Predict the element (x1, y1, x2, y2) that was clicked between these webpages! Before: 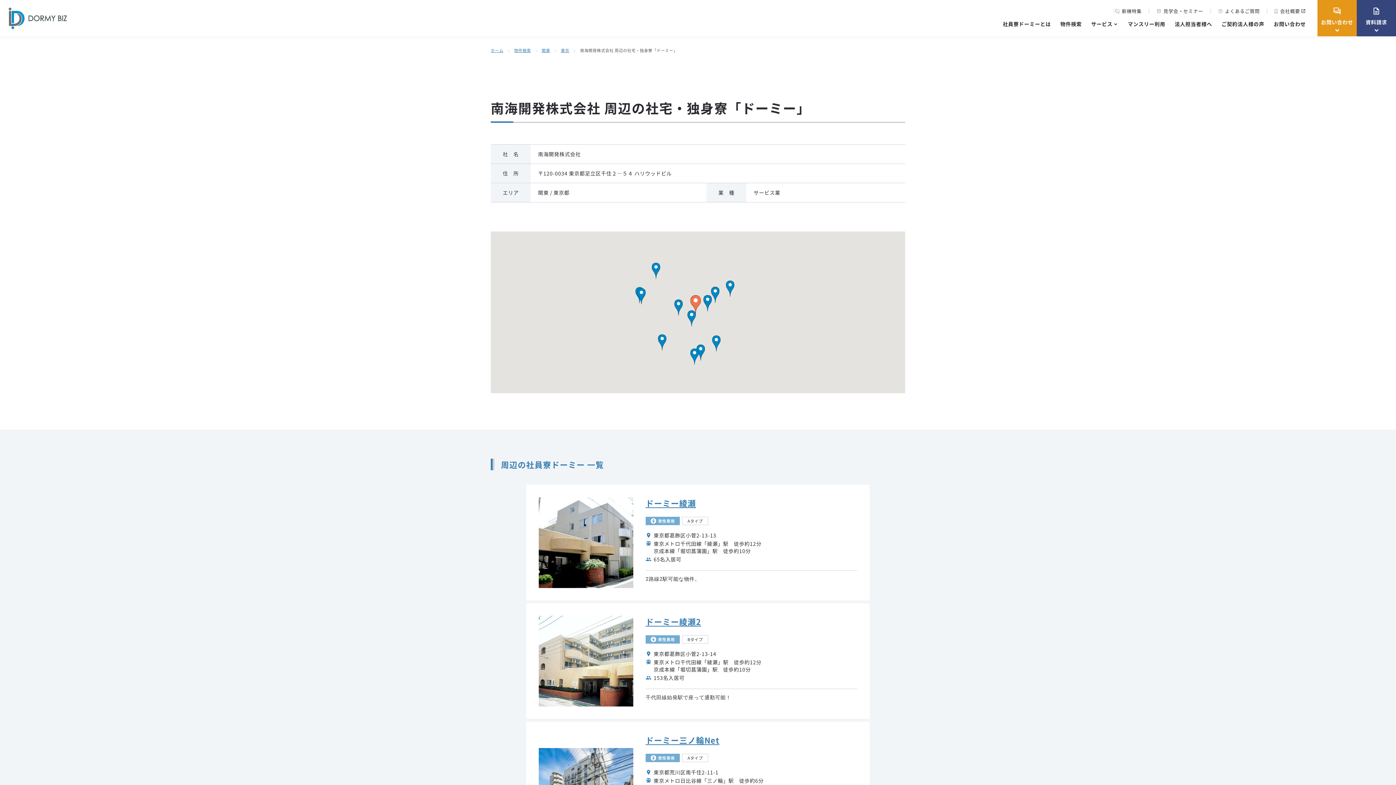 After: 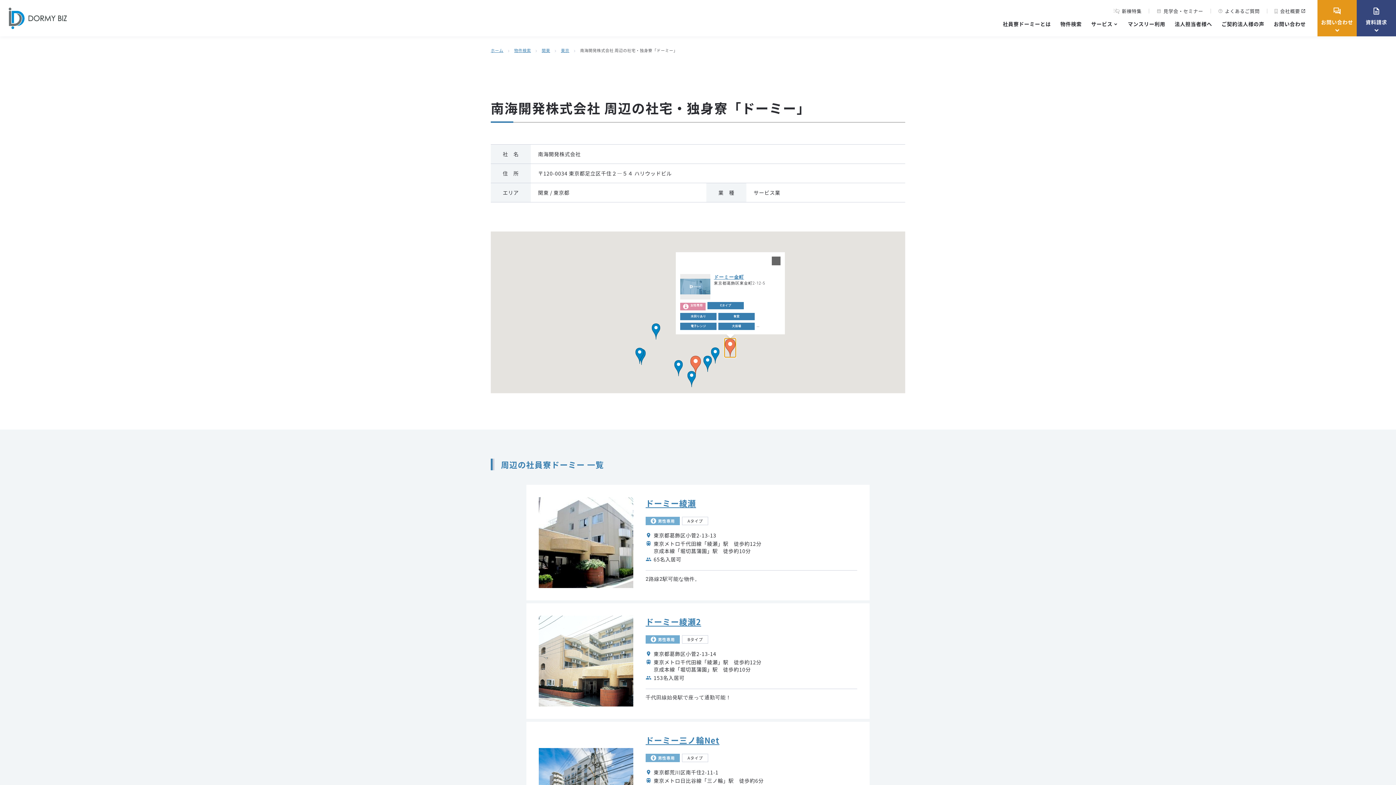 Action: bbox: (725, 280, 734, 296)